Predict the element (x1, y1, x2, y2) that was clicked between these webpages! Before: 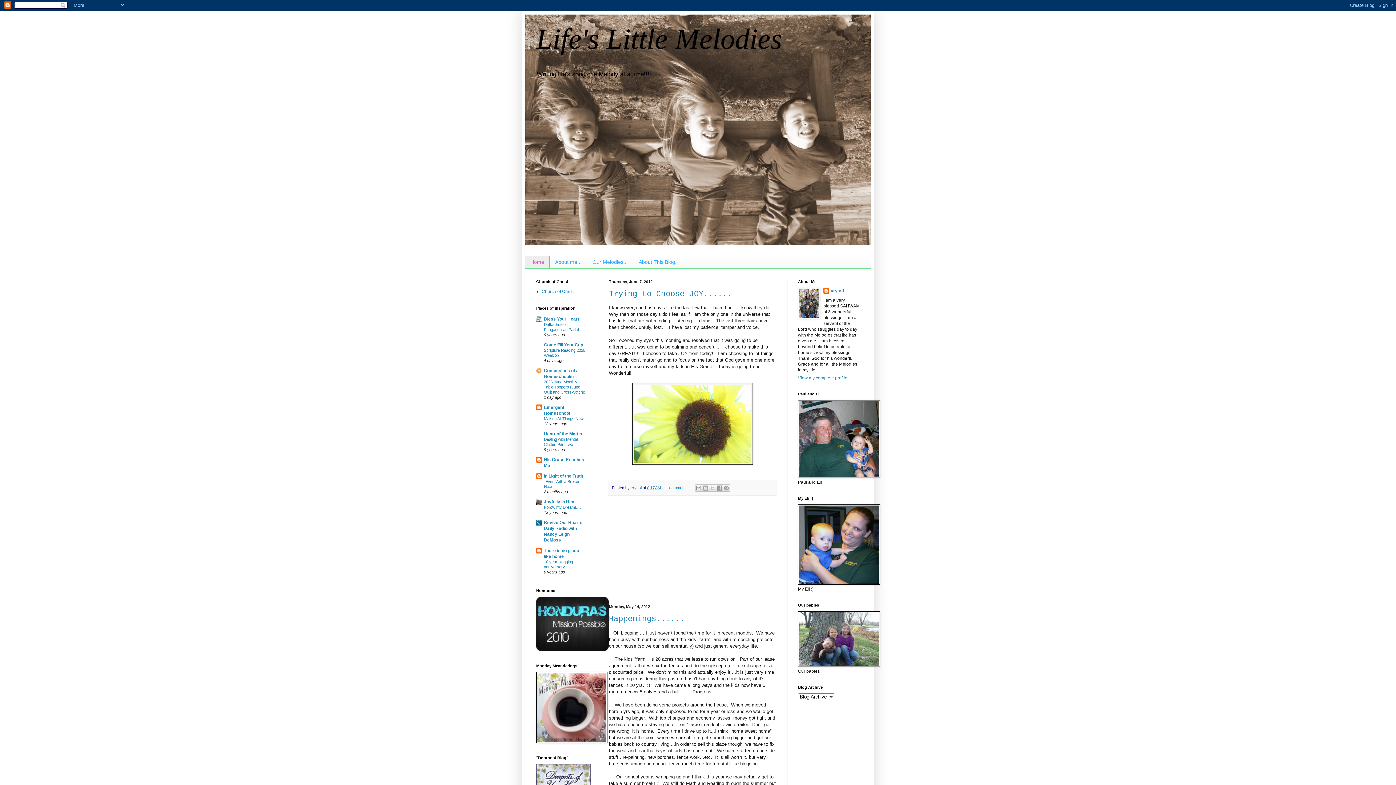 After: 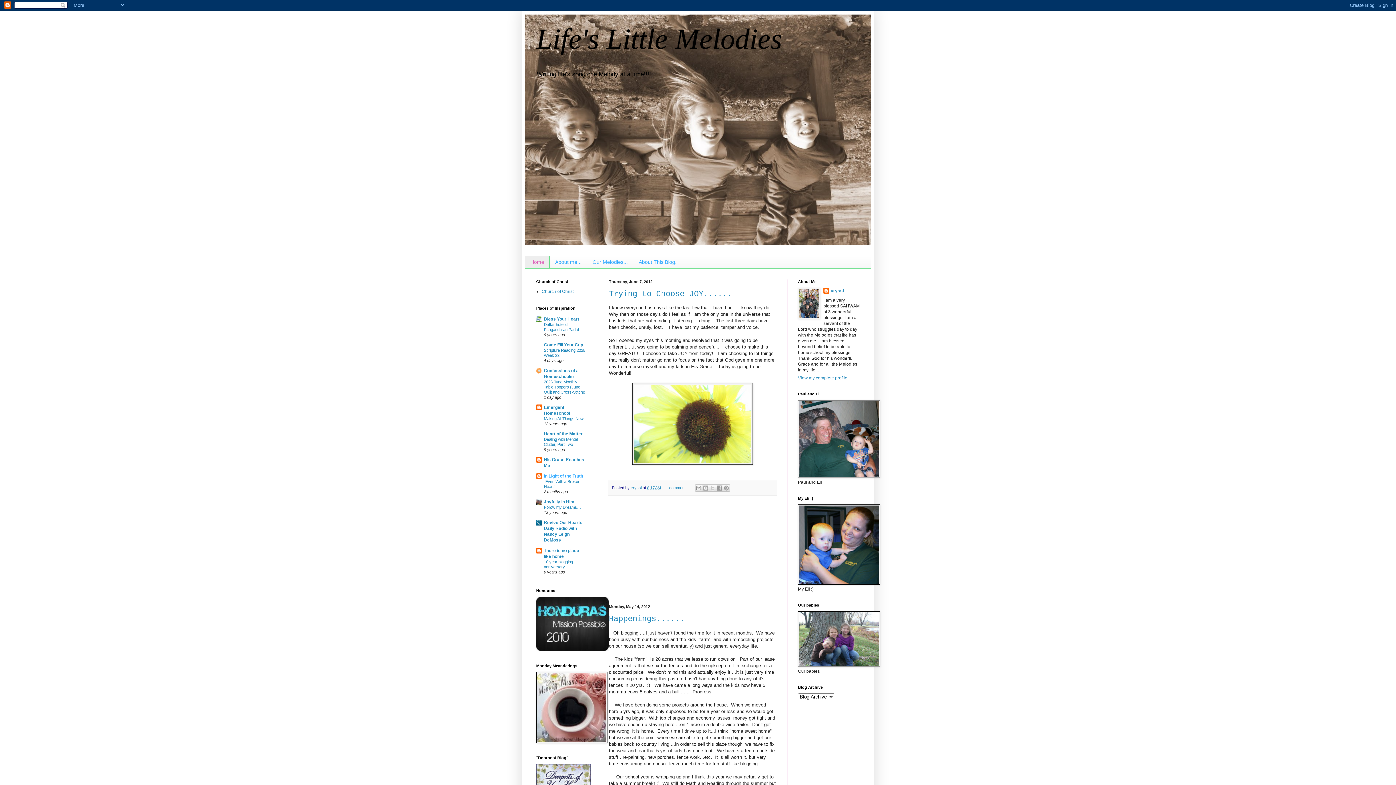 Action: bbox: (544, 473, 583, 478) label: In Light of the Truth